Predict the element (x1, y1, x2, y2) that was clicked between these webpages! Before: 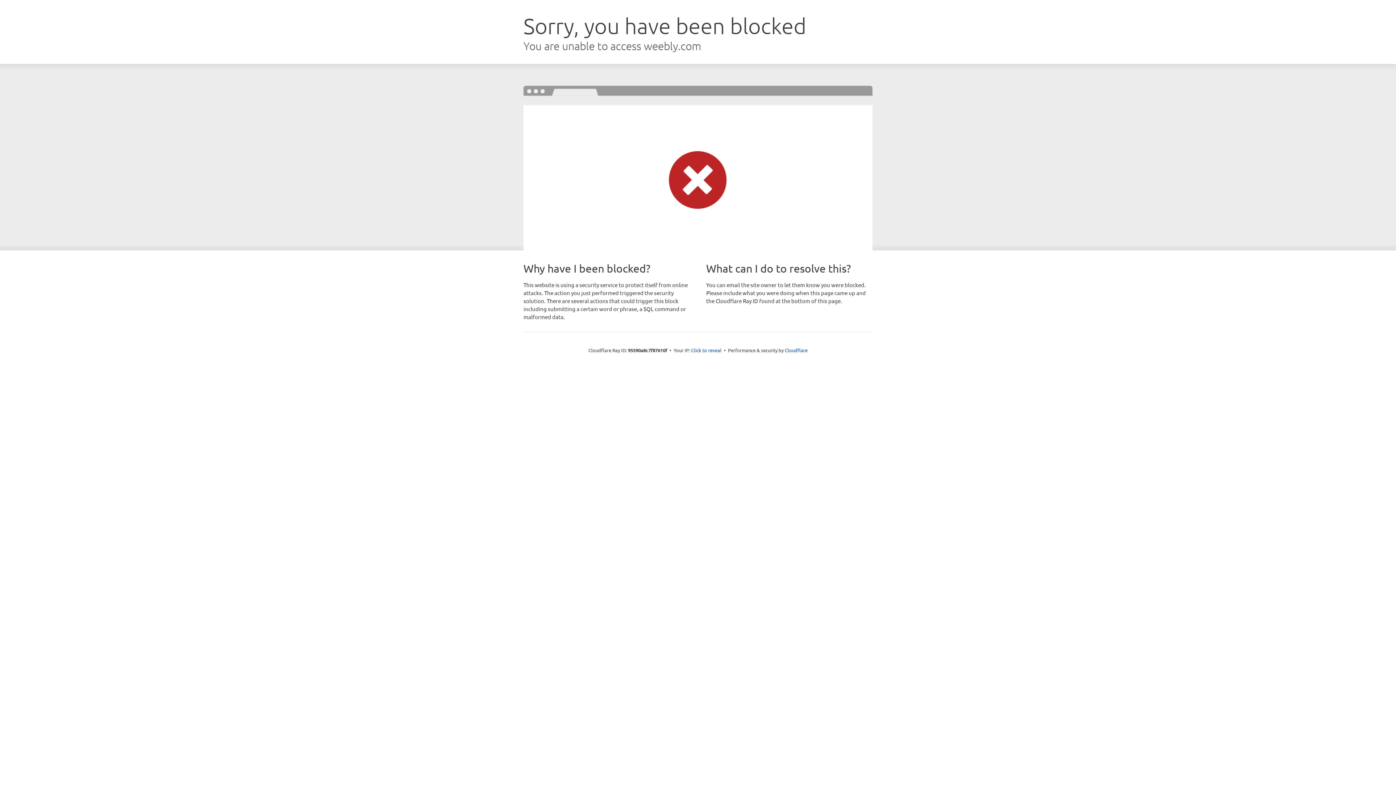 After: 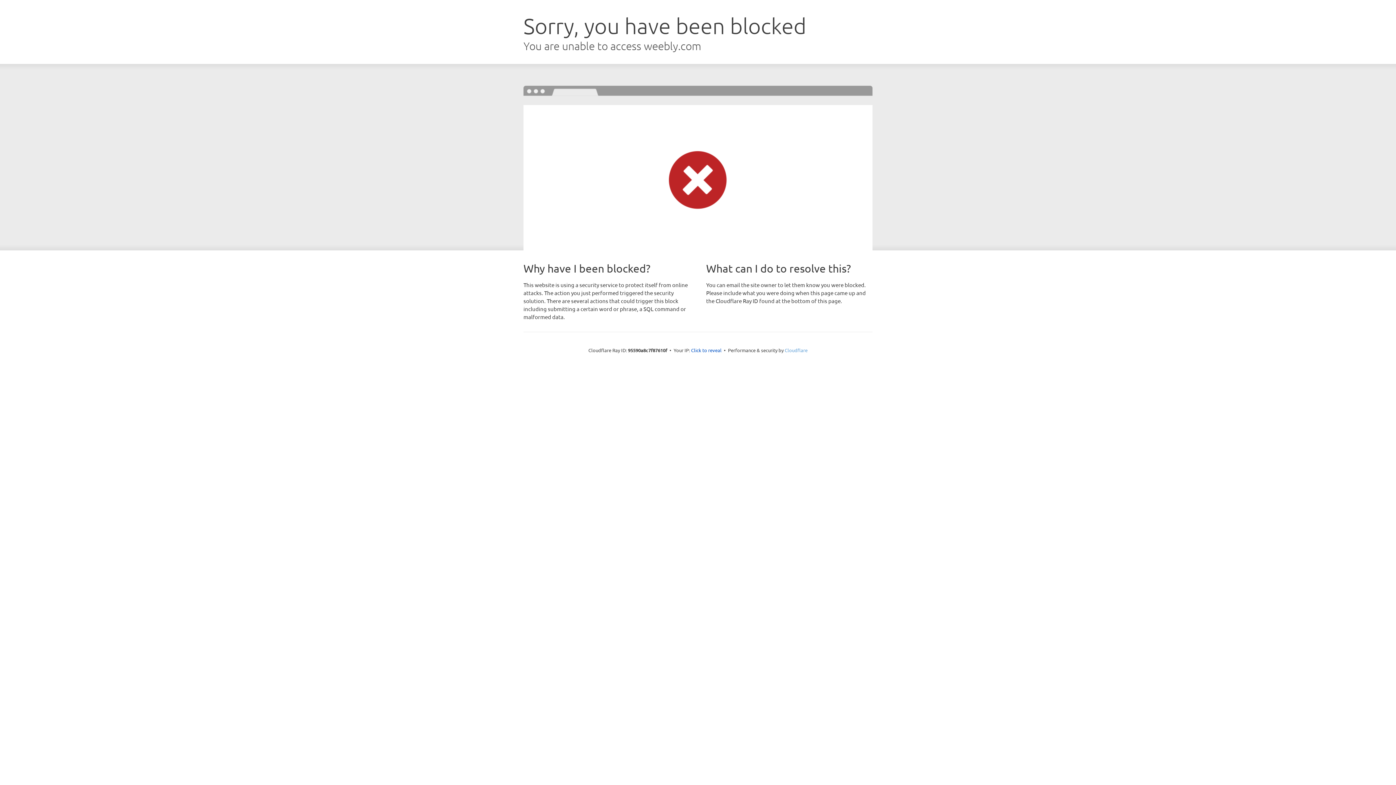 Action: bbox: (784, 347, 807, 353) label: Cloudflare